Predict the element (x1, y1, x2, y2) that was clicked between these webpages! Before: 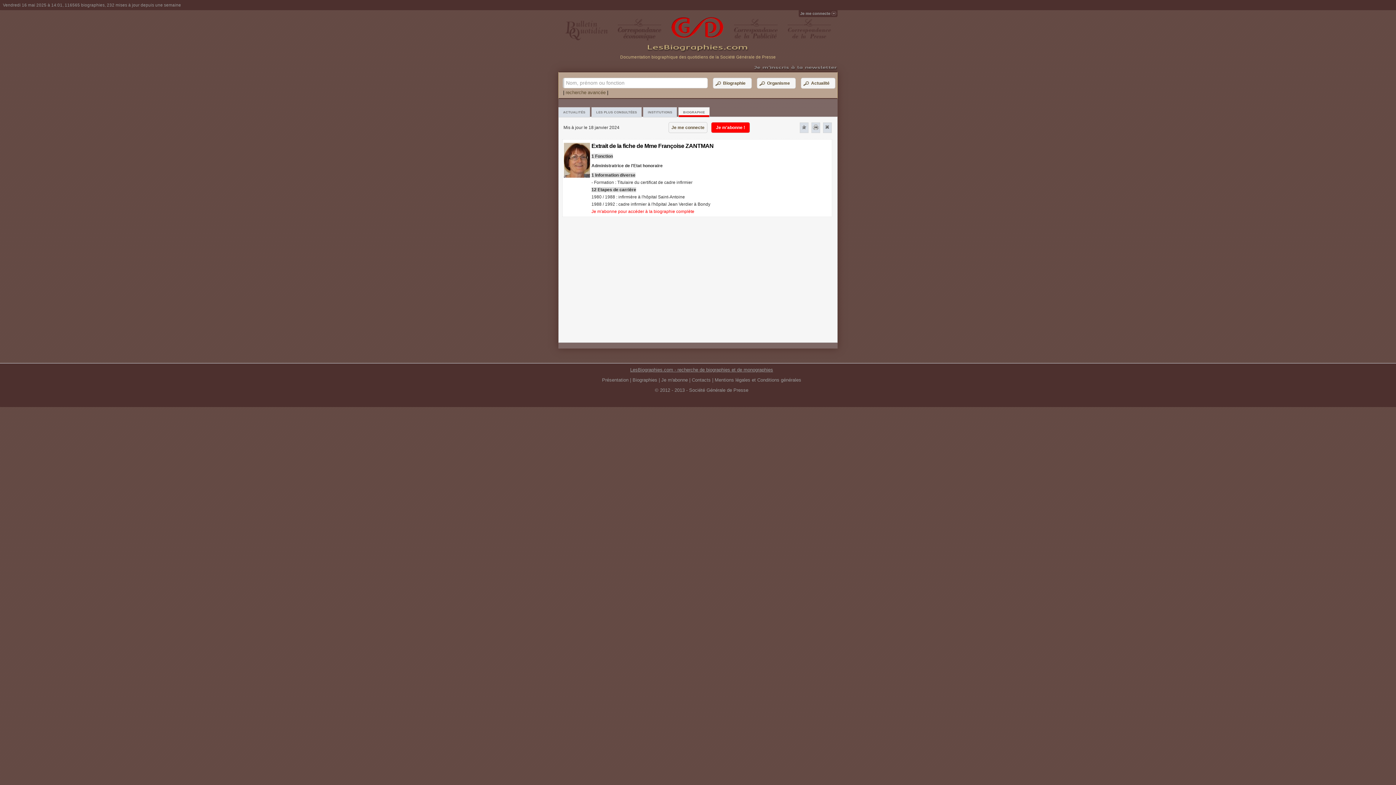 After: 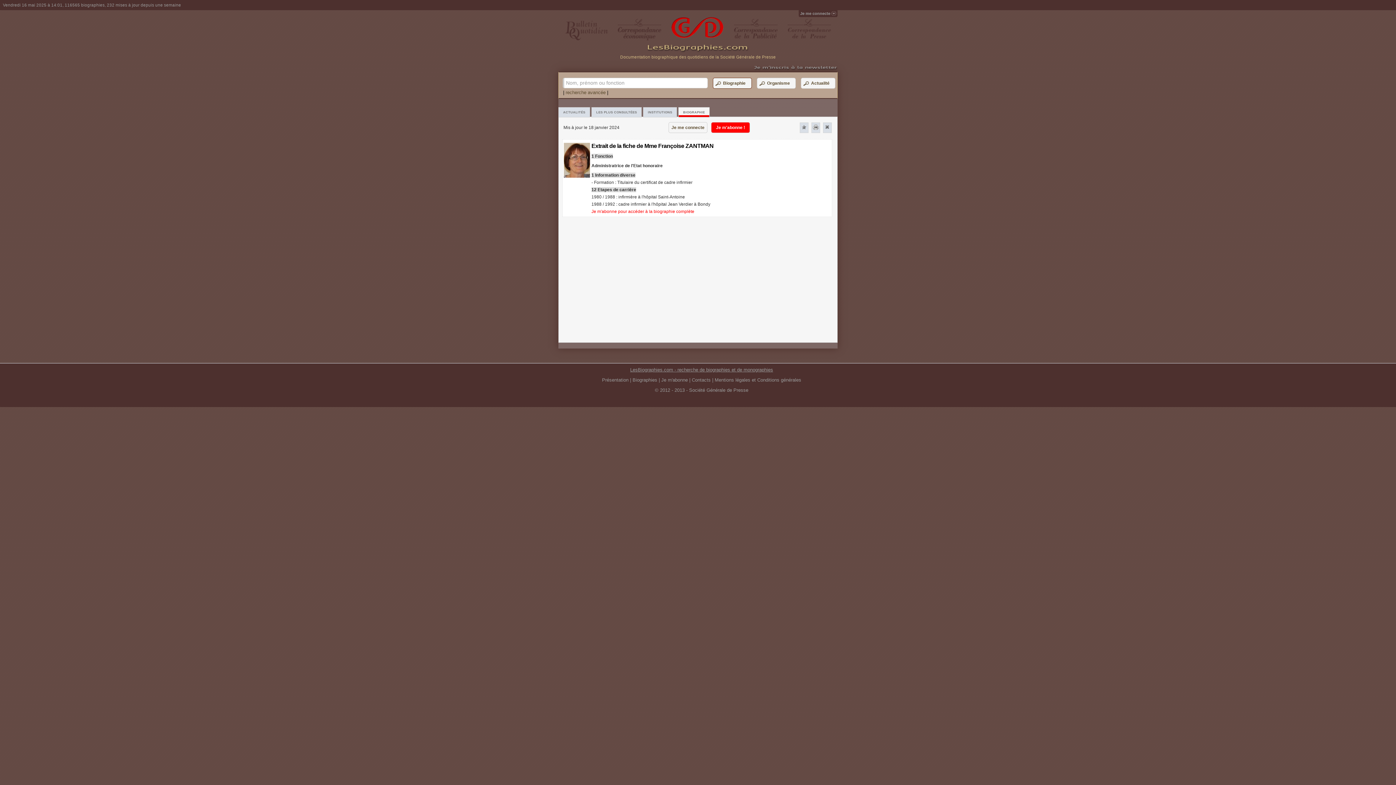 Action: bbox: (713, 77, 752, 88) label: 	Biographie